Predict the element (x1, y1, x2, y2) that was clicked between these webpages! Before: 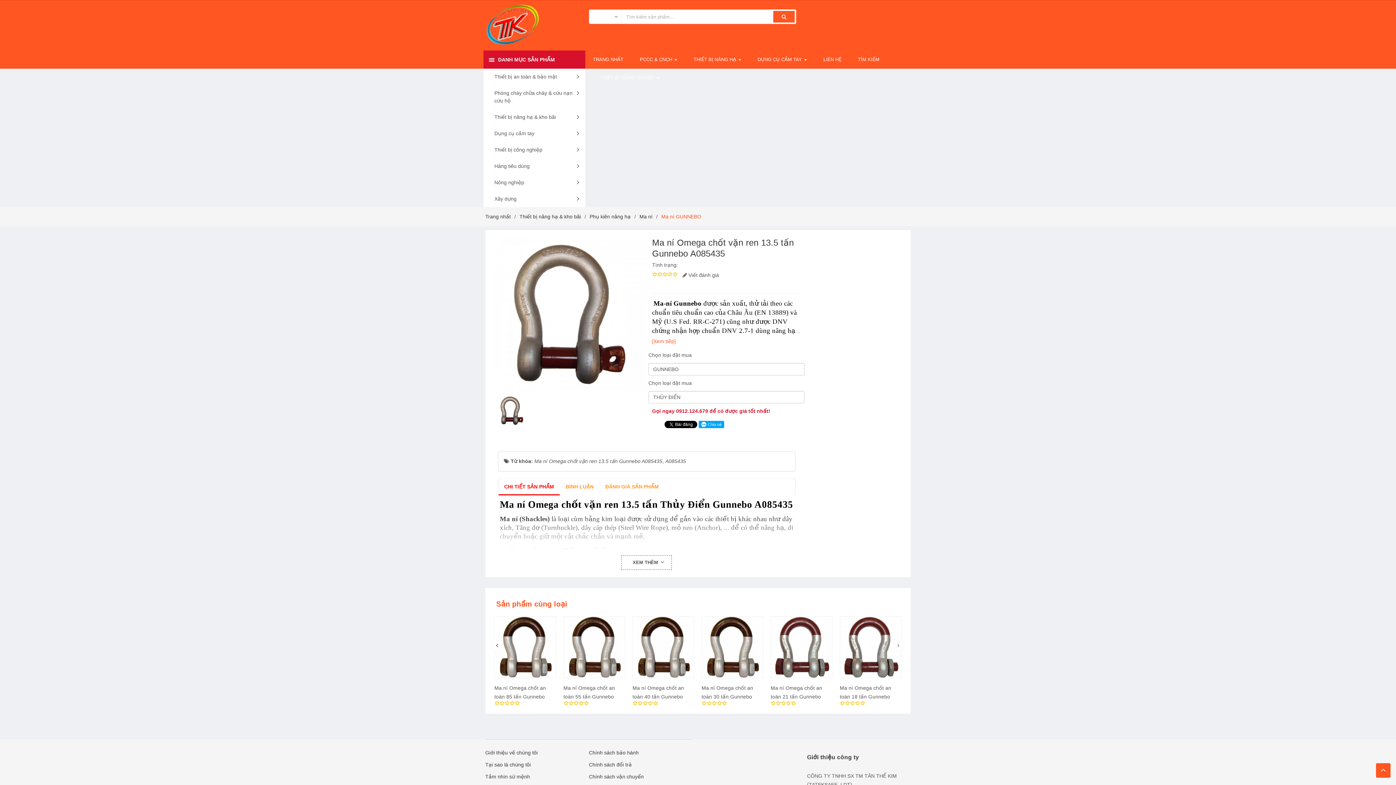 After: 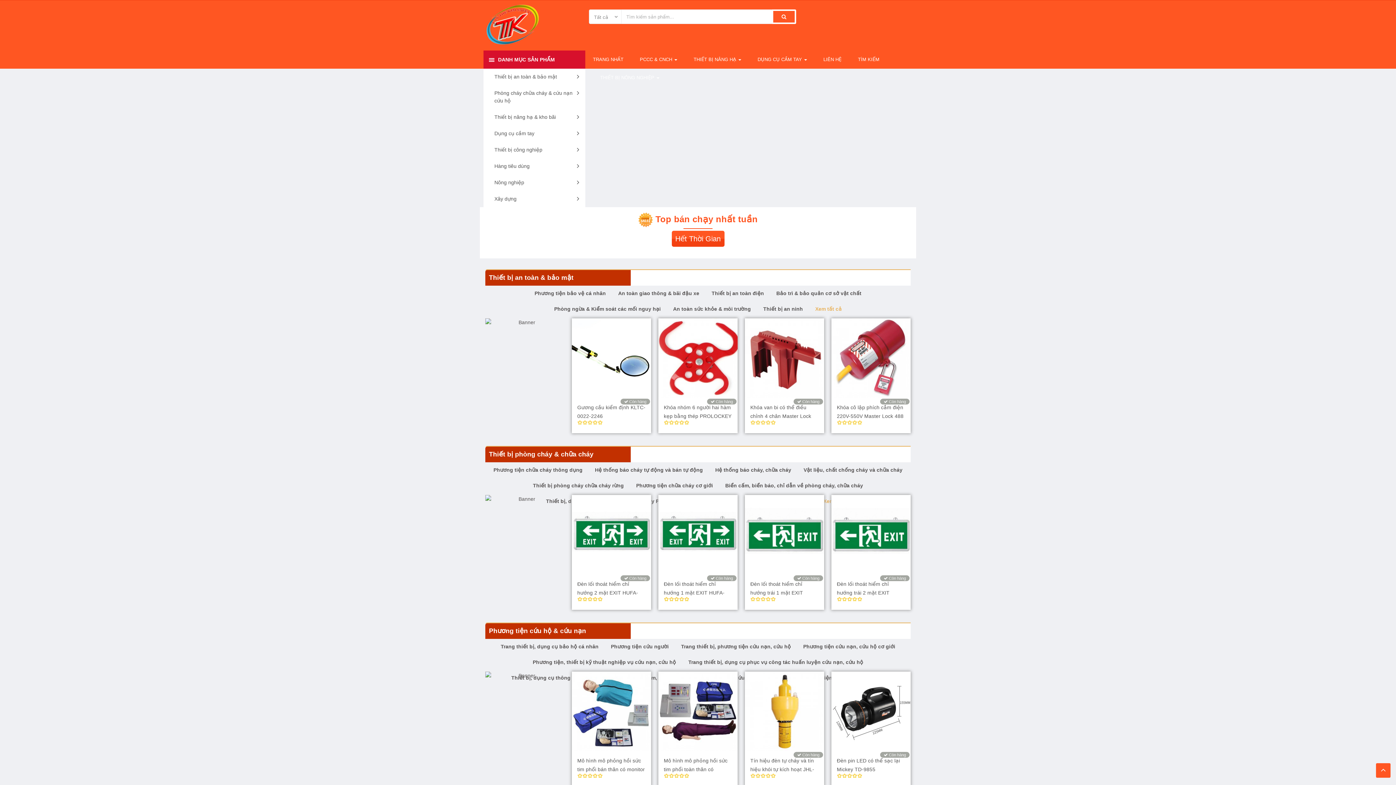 Action: bbox: (585, 50, 630, 68) label: TRANG NHẤT